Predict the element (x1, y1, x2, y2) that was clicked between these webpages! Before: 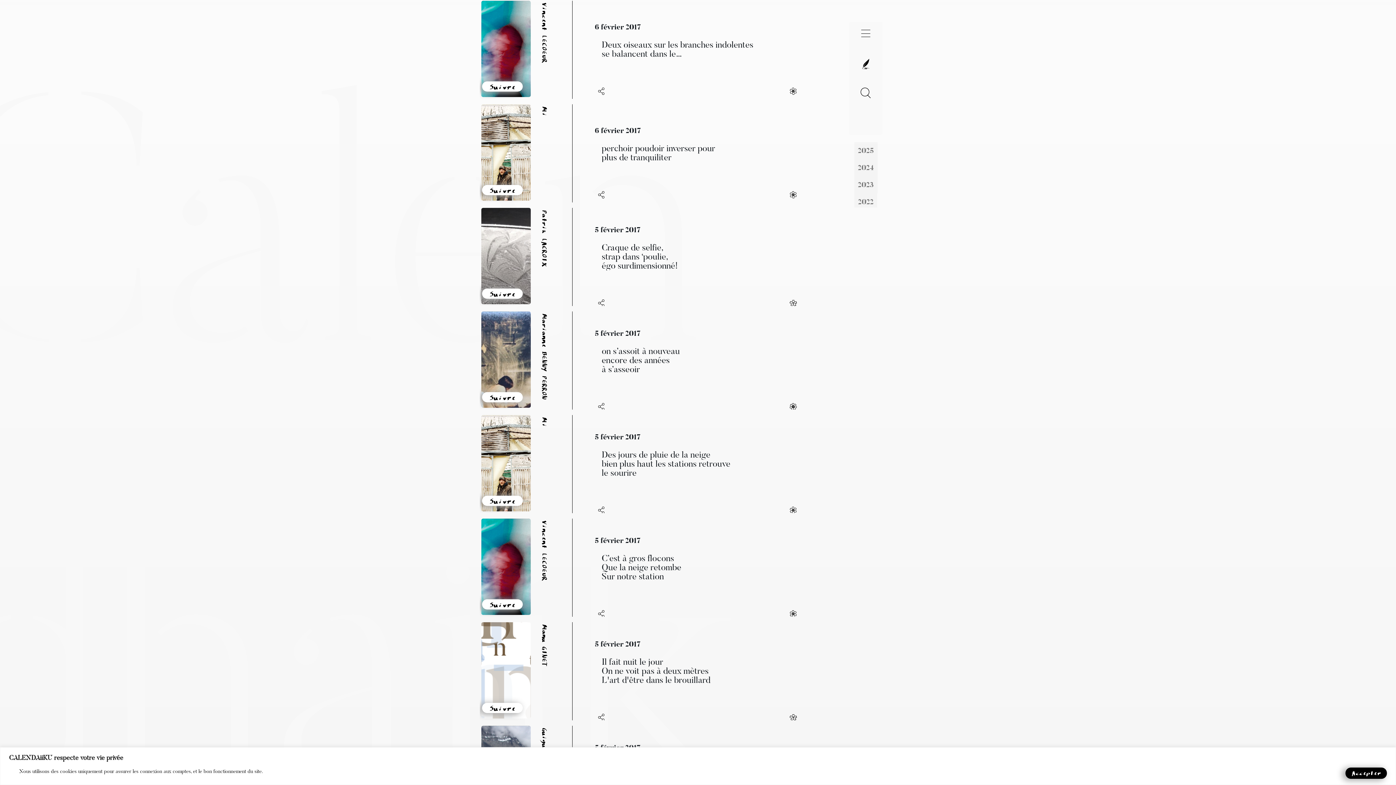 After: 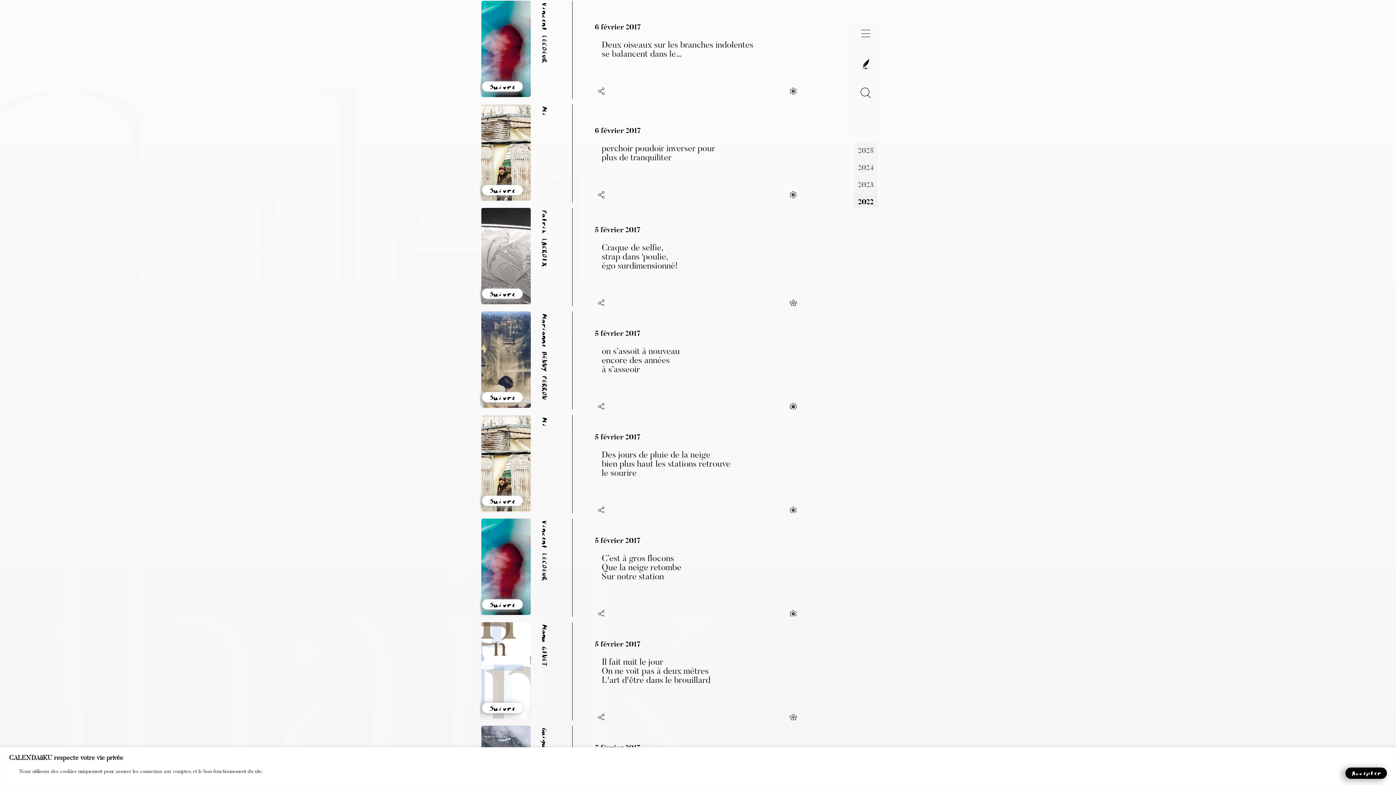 Action: bbox: (854, 193, 877, 210) label: 2022